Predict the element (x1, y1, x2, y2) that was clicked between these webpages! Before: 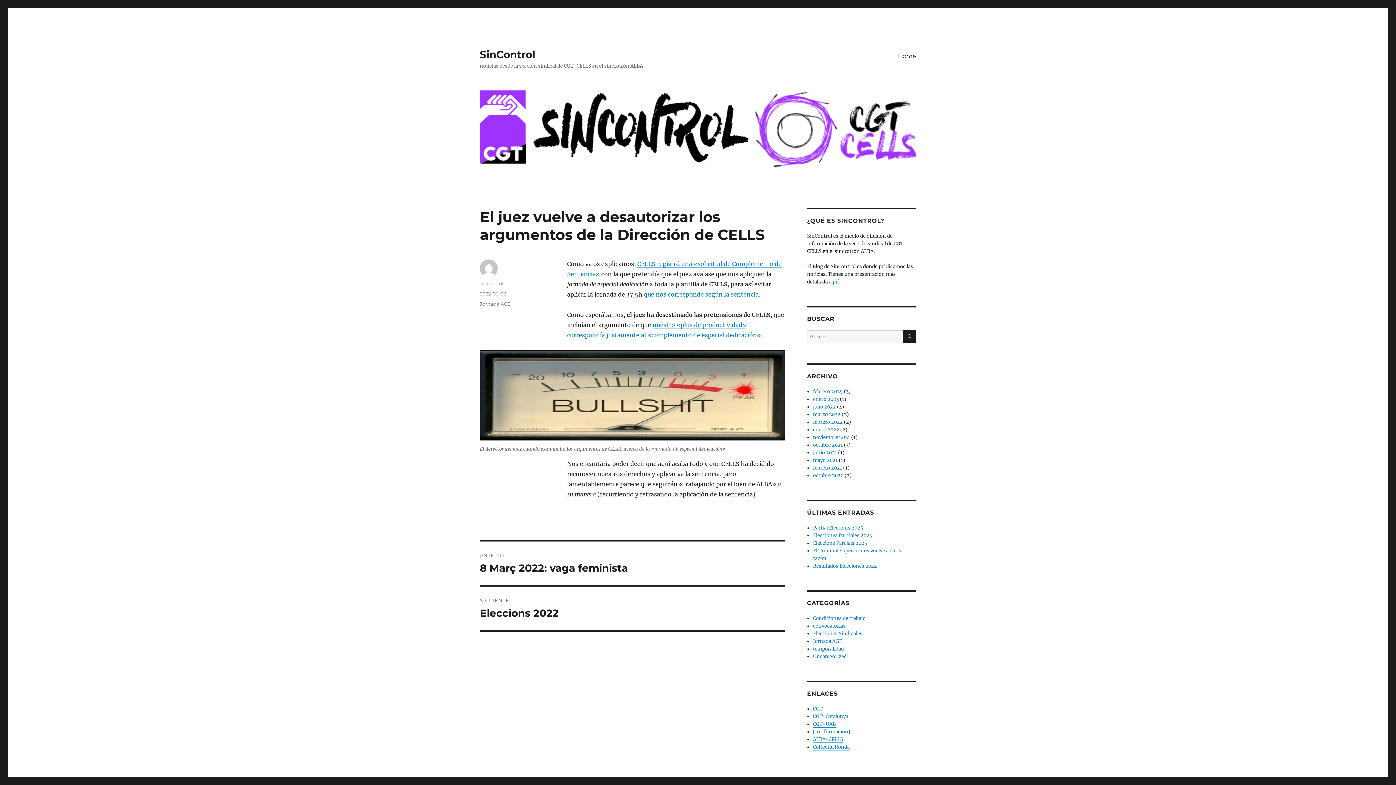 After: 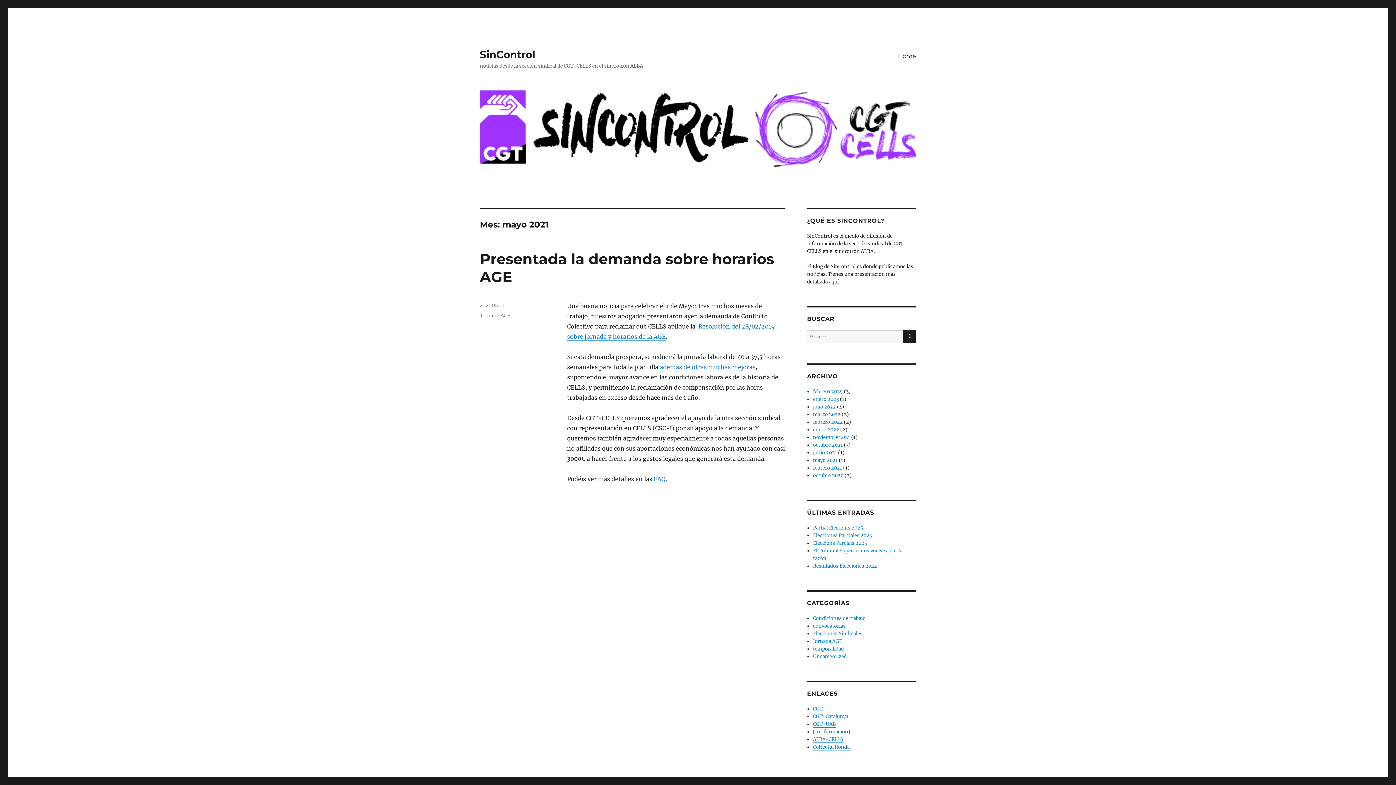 Action: label: mayo 2021 bbox: (813, 457, 837, 463)